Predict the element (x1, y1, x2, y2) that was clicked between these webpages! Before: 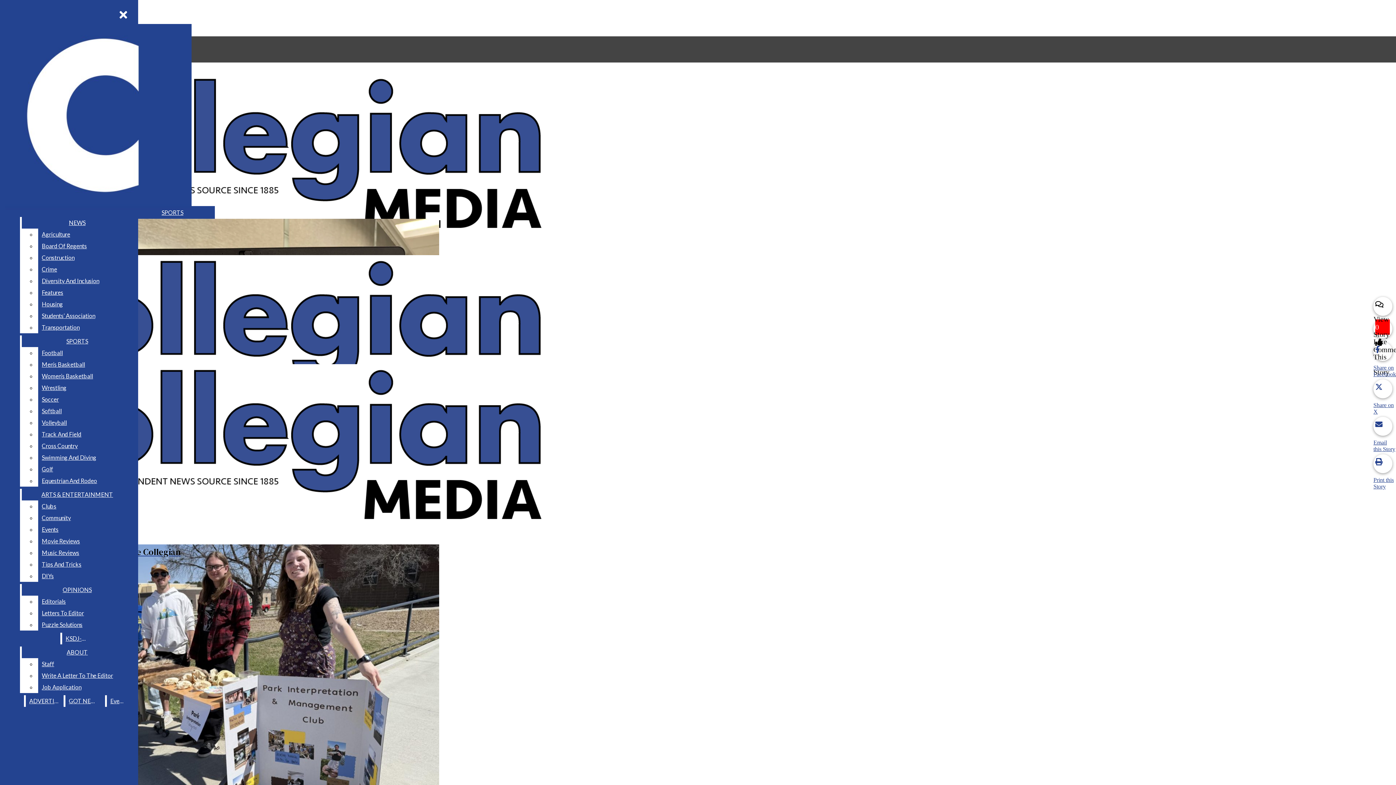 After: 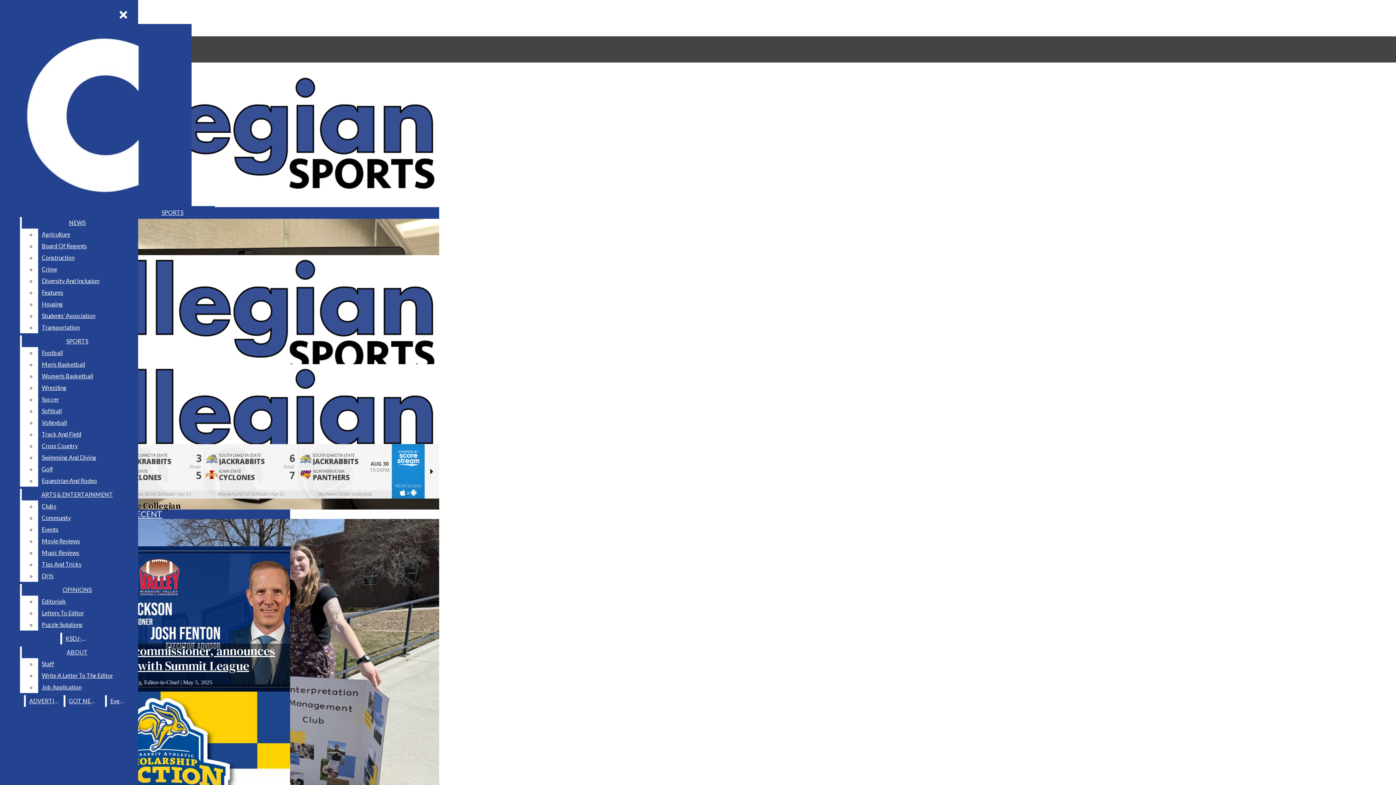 Action: label: SPORTS bbox: (21, 335, 132, 347)